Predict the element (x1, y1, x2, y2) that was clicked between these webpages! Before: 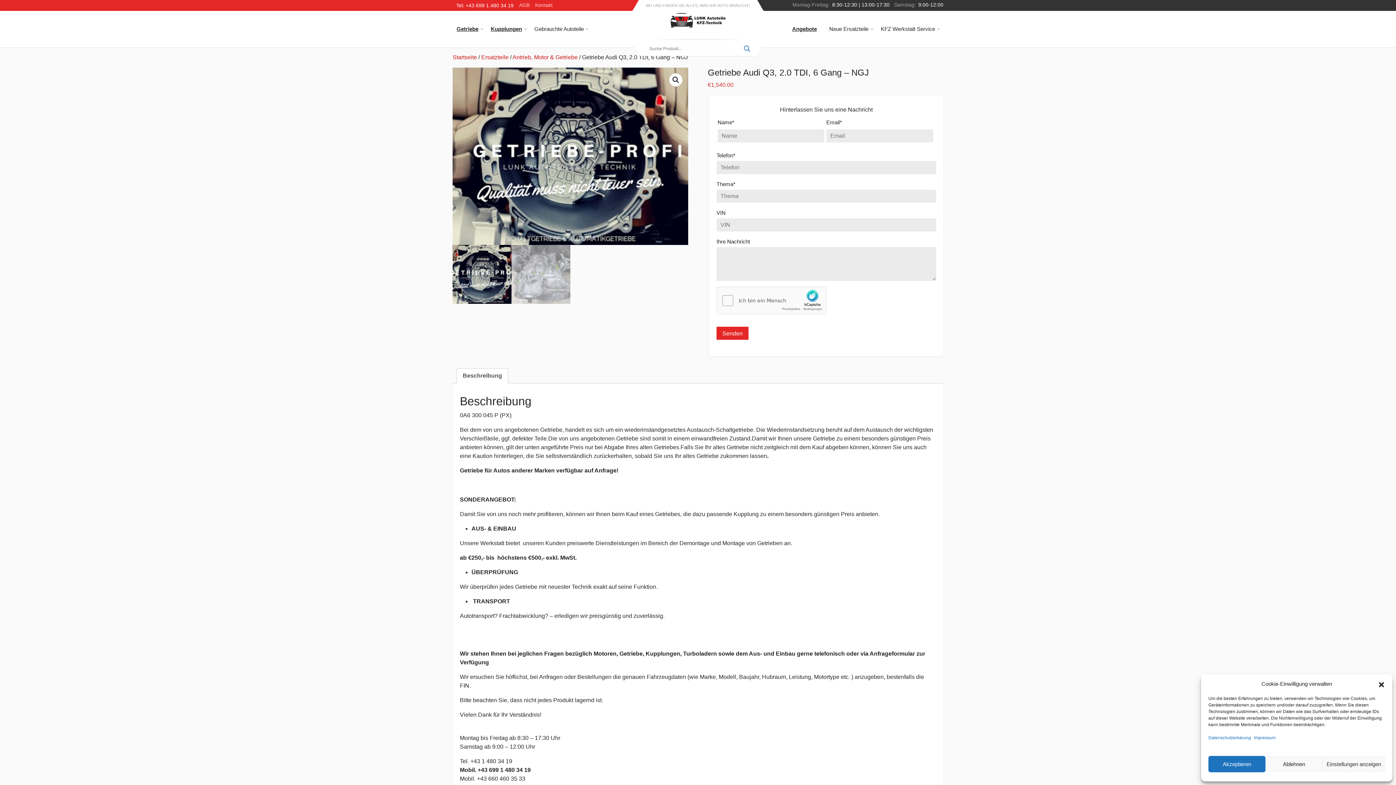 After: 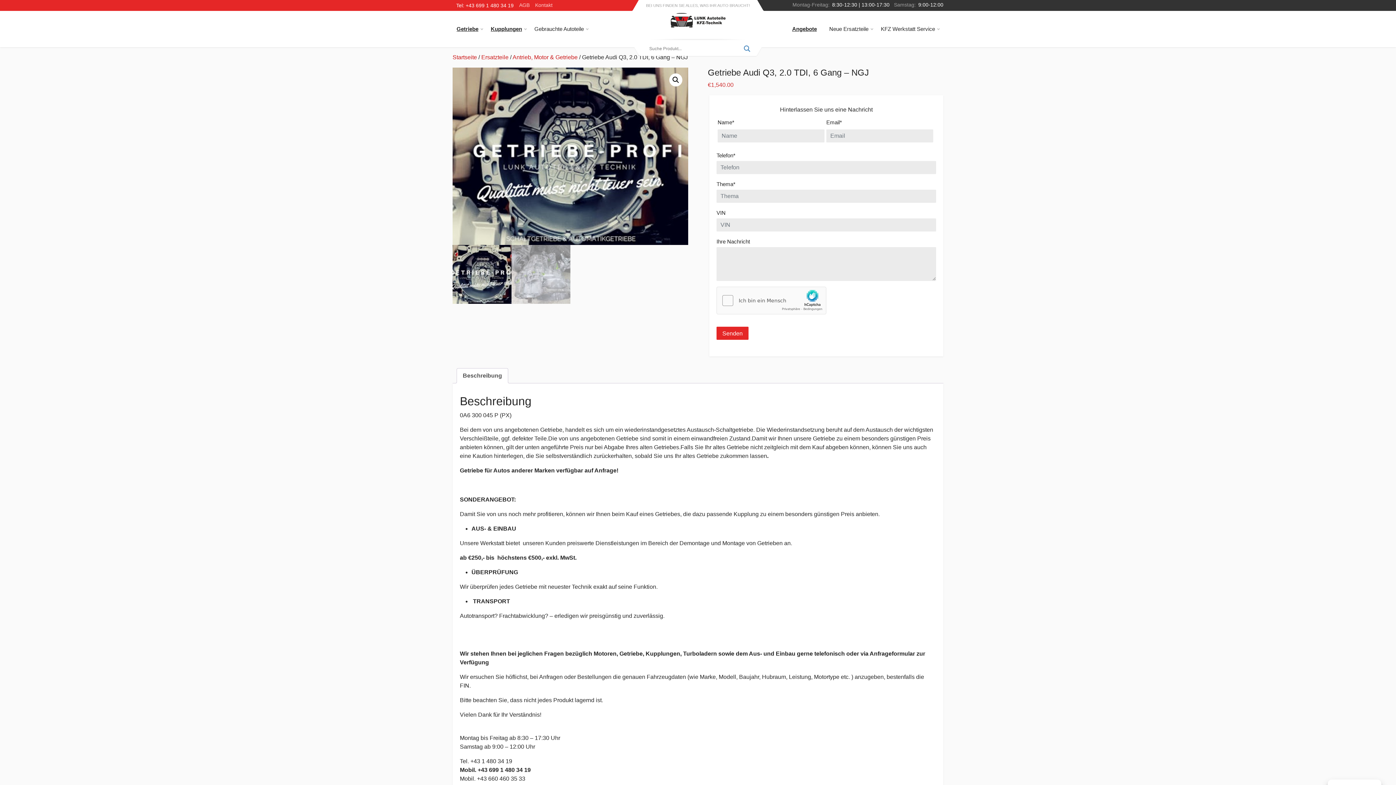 Action: bbox: (1378, 680, 1385, 688) label: Dialog schließen